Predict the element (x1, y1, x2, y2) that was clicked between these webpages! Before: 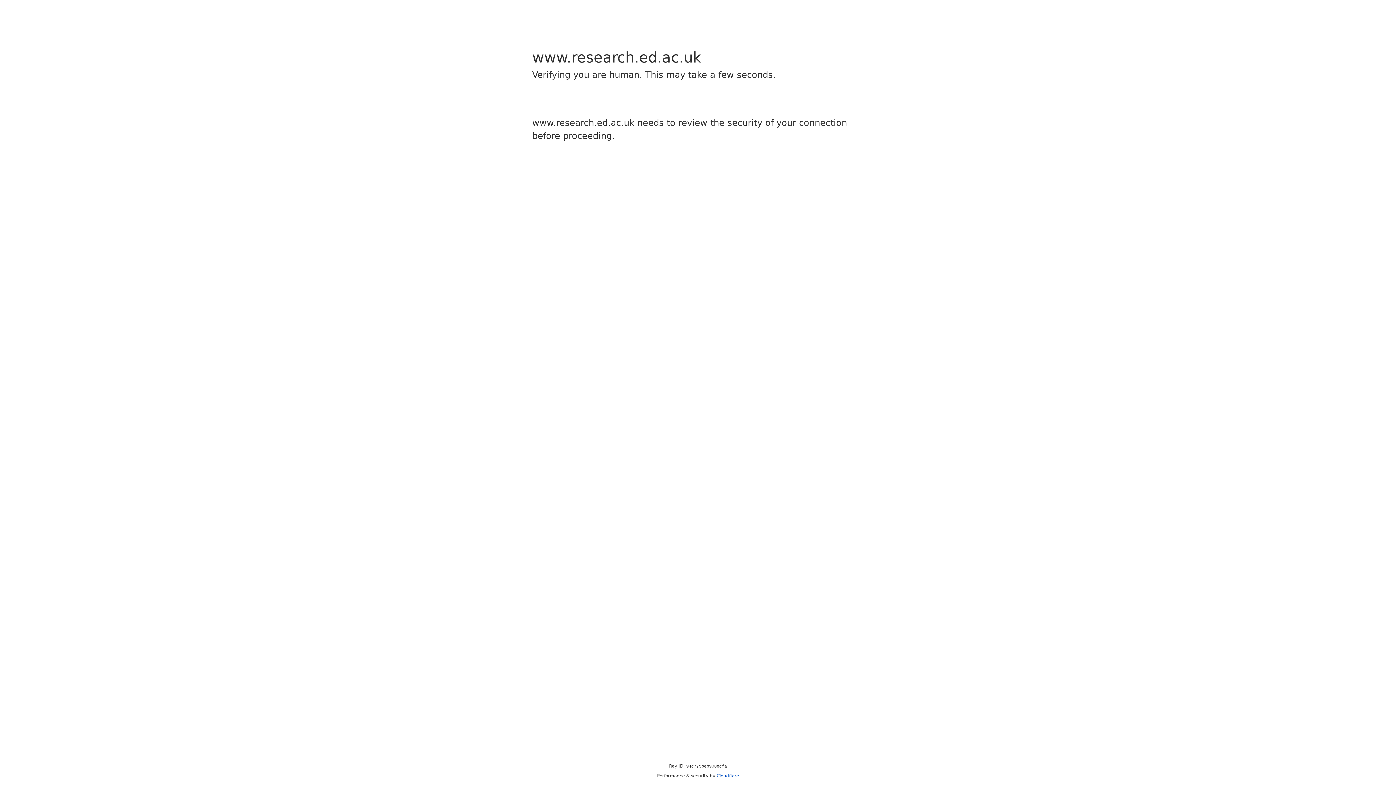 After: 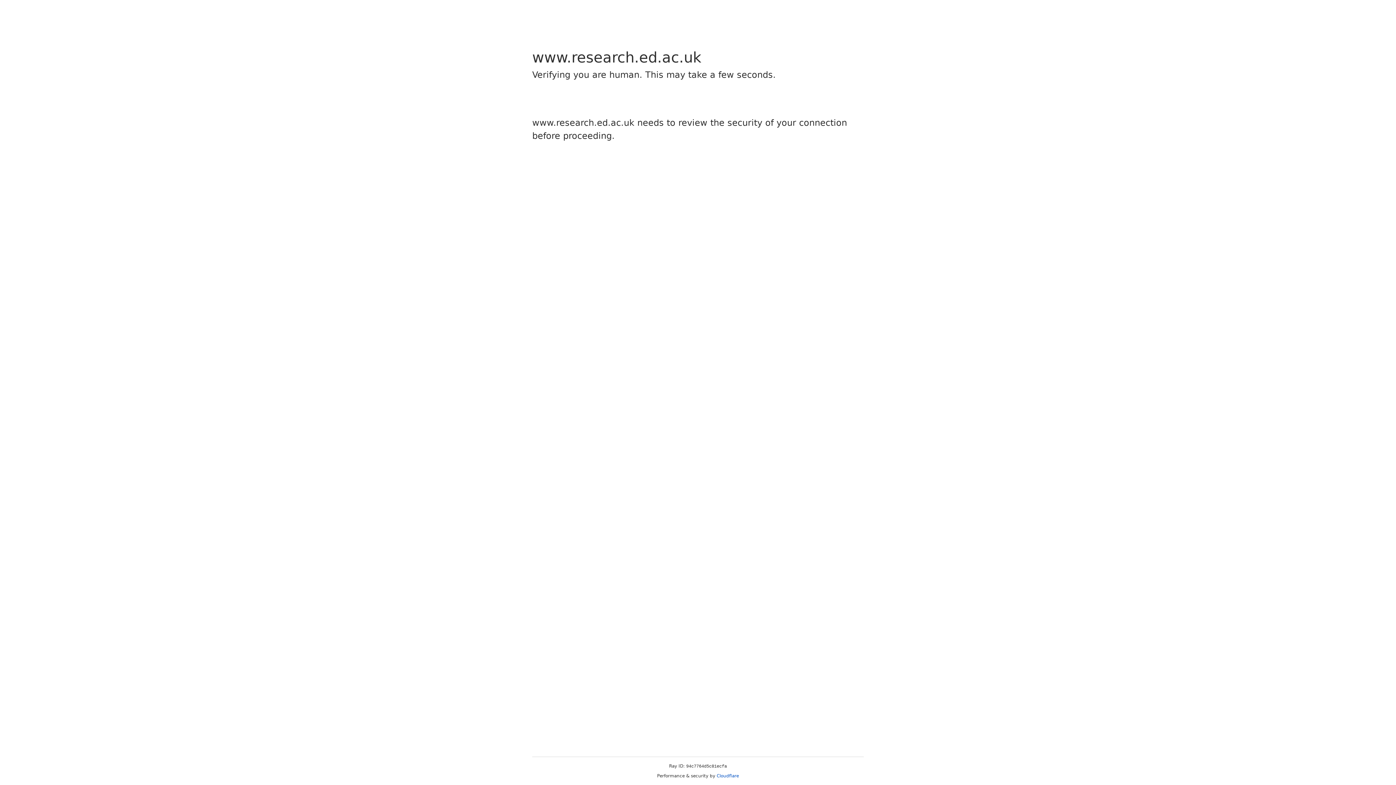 Action: bbox: (716, 773, 739, 778) label: Cloudflare